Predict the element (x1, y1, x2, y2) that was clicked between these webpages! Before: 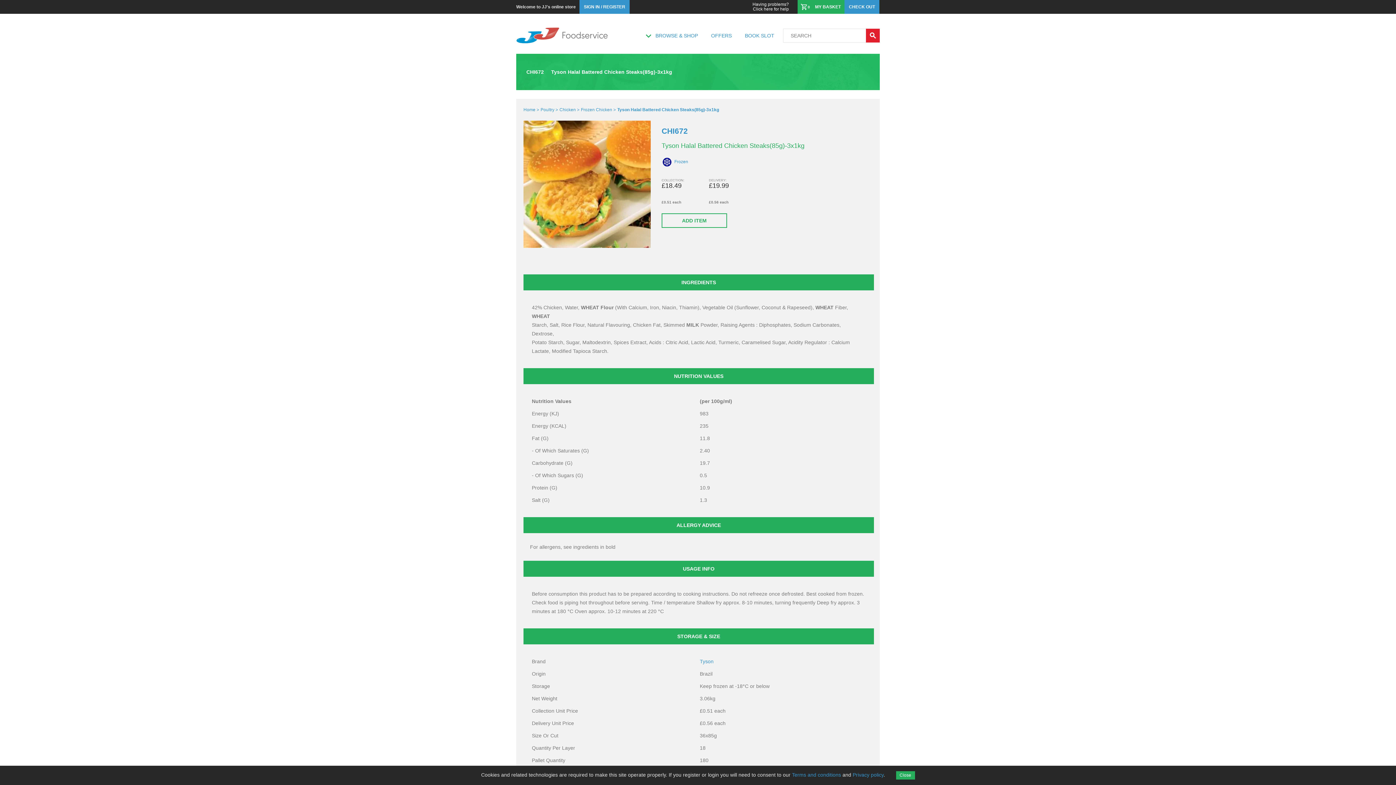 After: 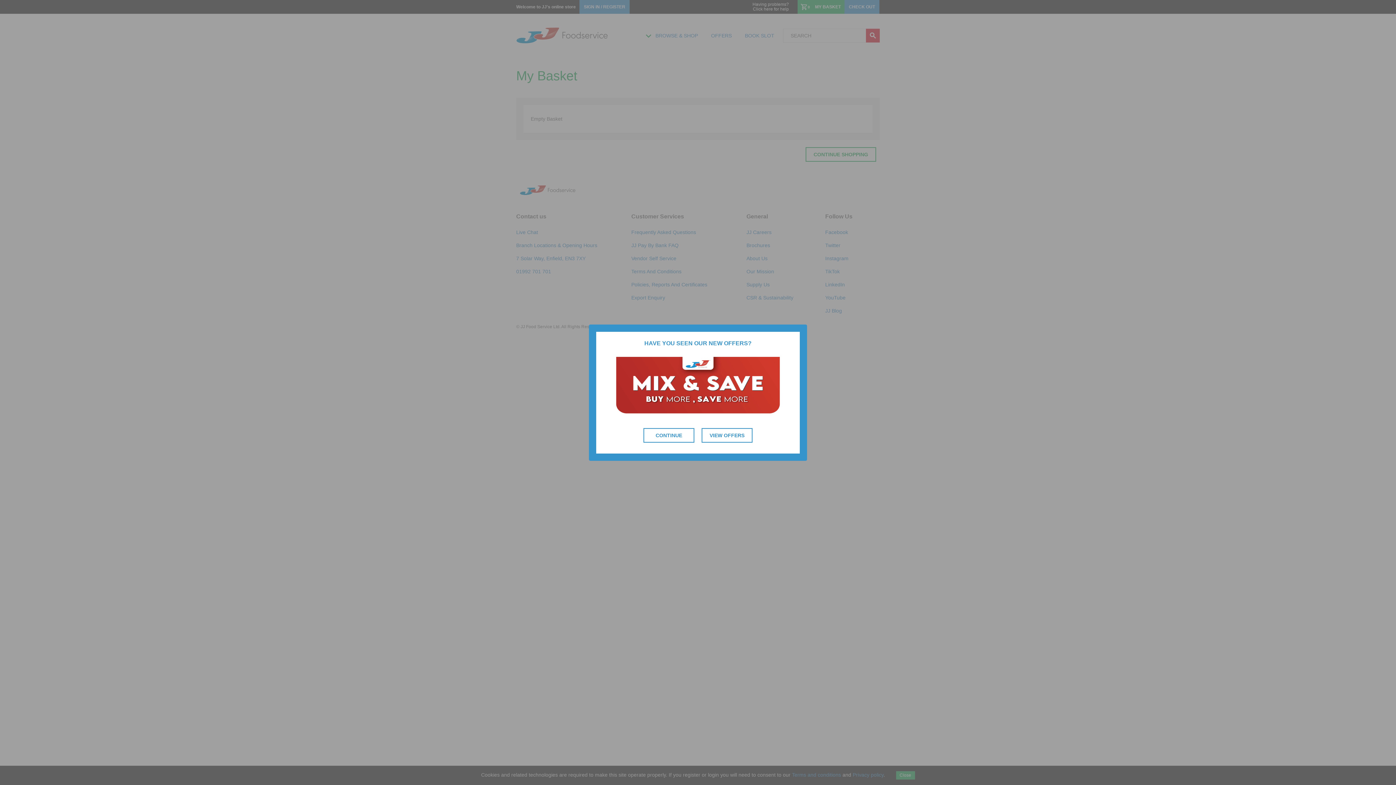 Action: label: CHECK OUT bbox: (844, 0, 879, 13)